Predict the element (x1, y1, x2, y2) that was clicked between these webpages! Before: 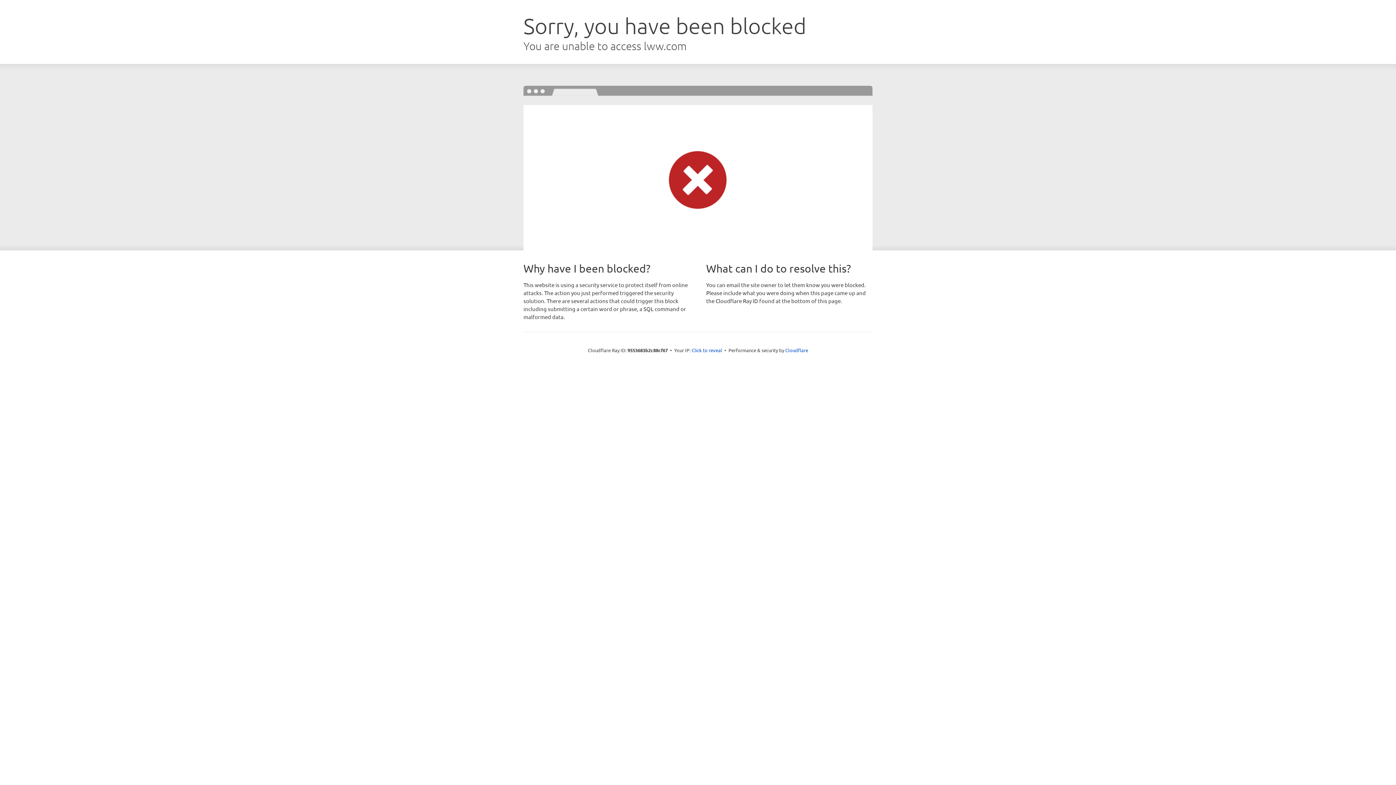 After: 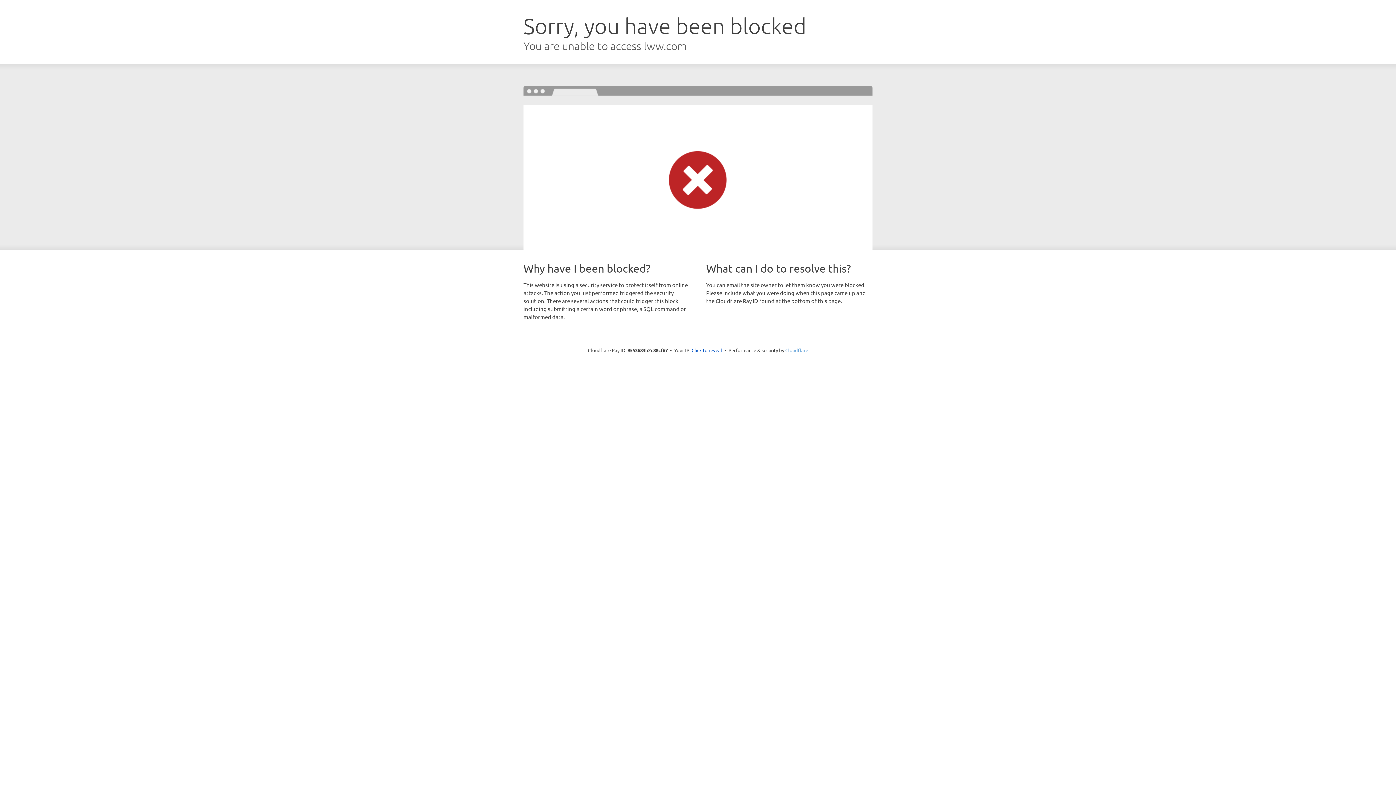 Action: bbox: (785, 347, 808, 353) label: Cloudflare